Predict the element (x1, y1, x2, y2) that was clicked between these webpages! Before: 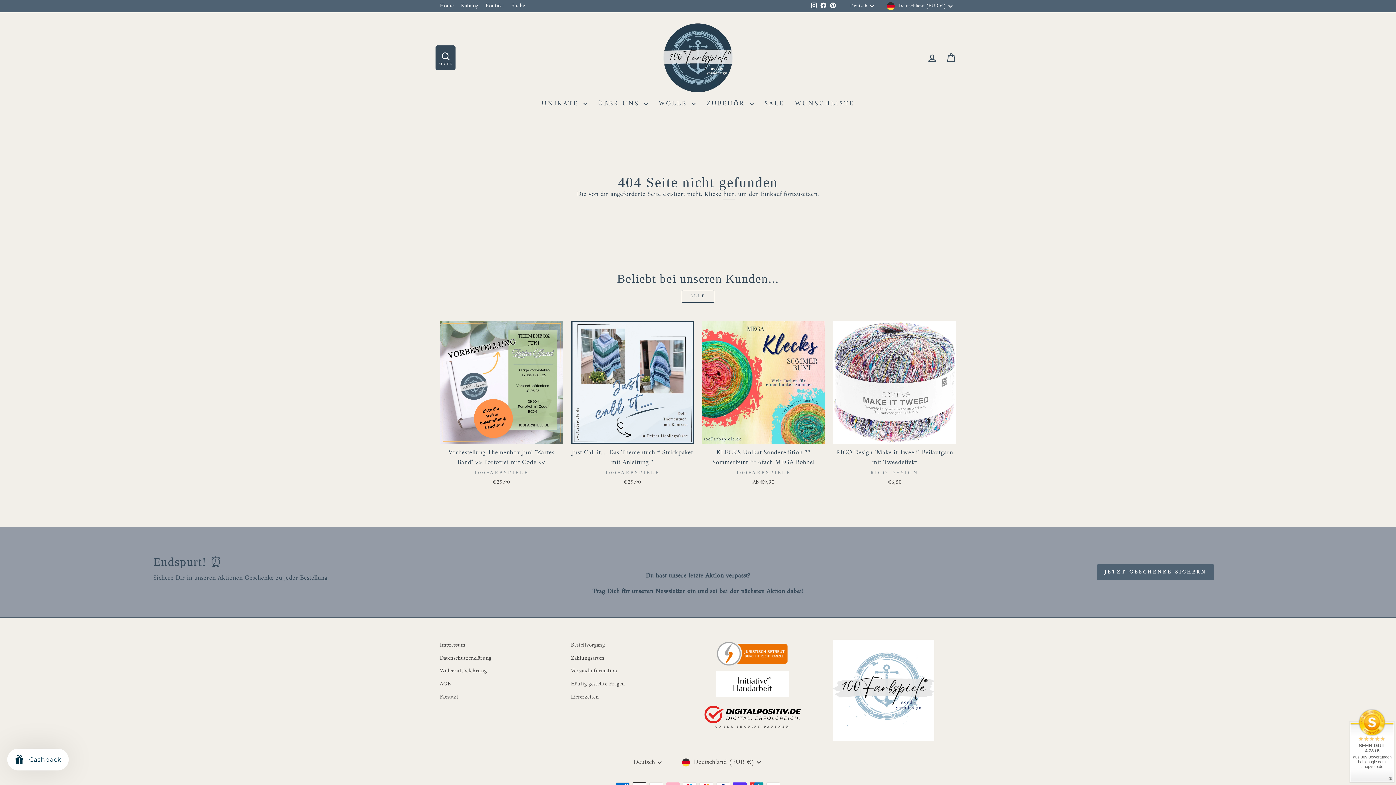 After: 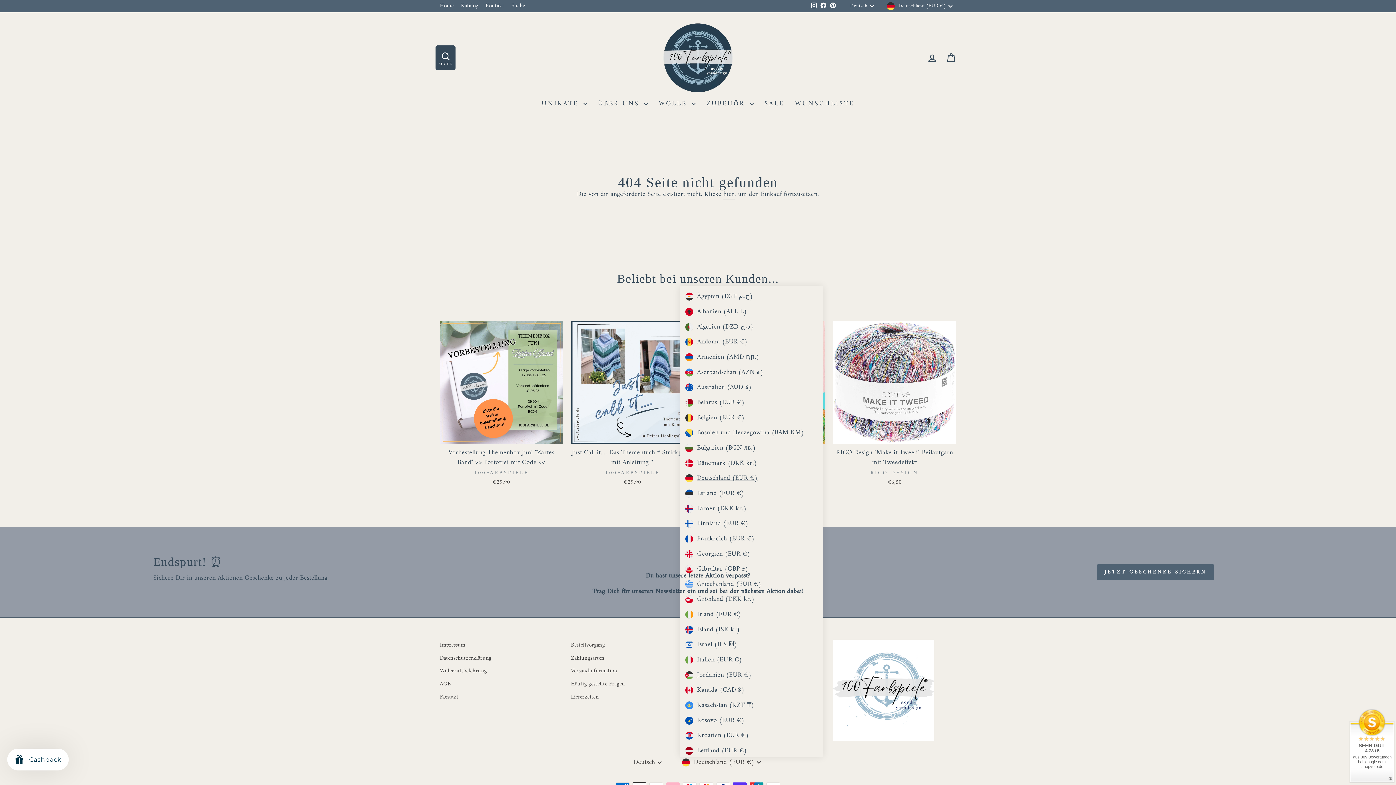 Action: bbox: (680, 757, 764, 768) label: Deutschland (EUR €)